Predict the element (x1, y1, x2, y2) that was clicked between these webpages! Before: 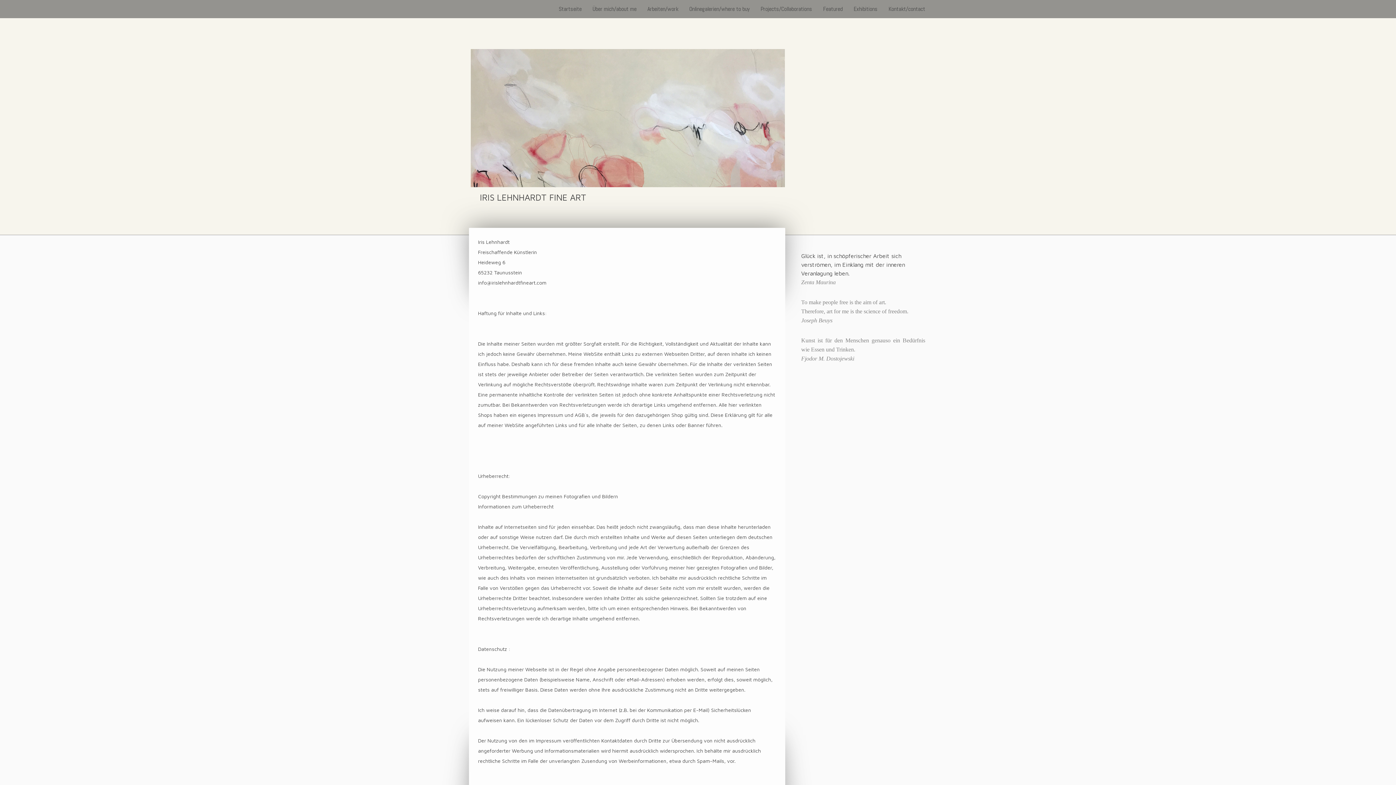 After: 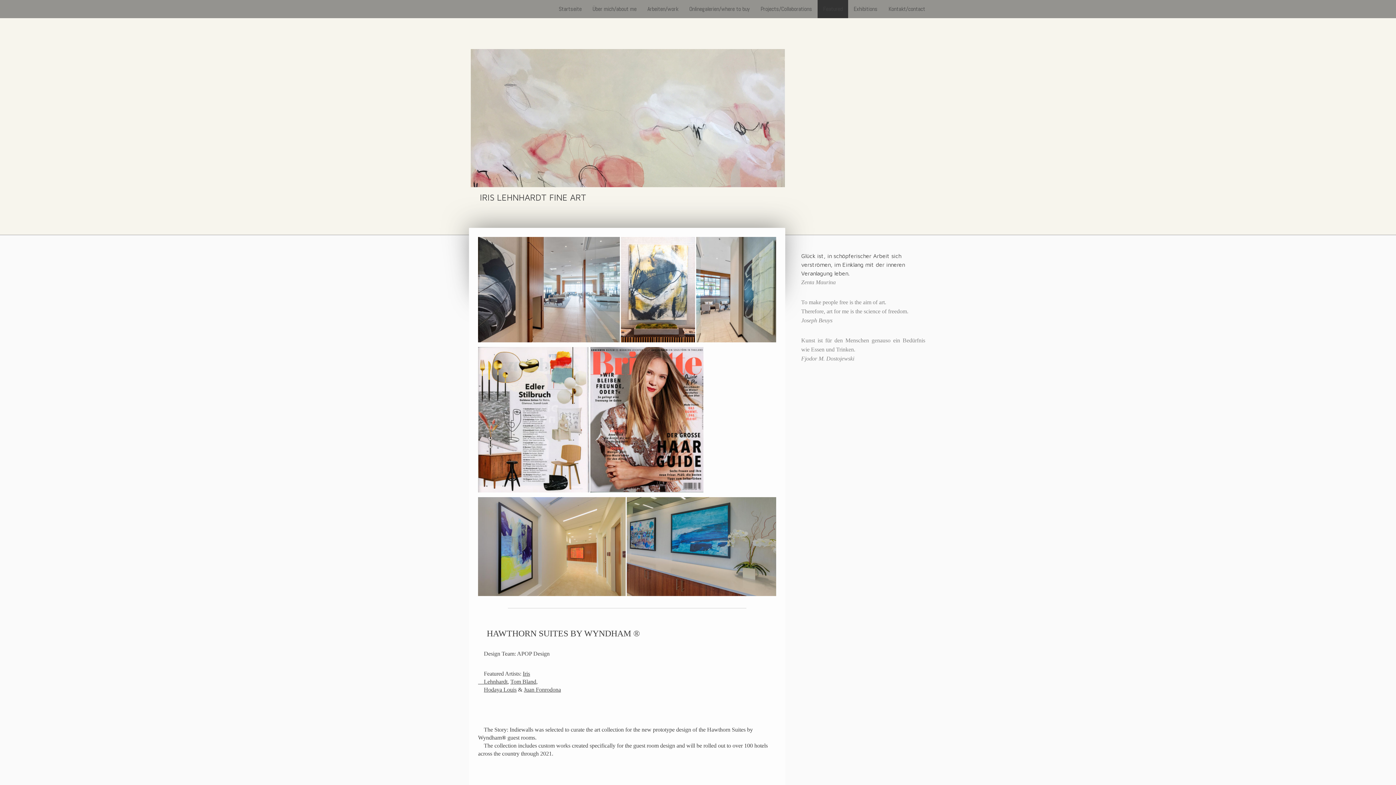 Action: bbox: (817, 0, 848, 18) label: Featured